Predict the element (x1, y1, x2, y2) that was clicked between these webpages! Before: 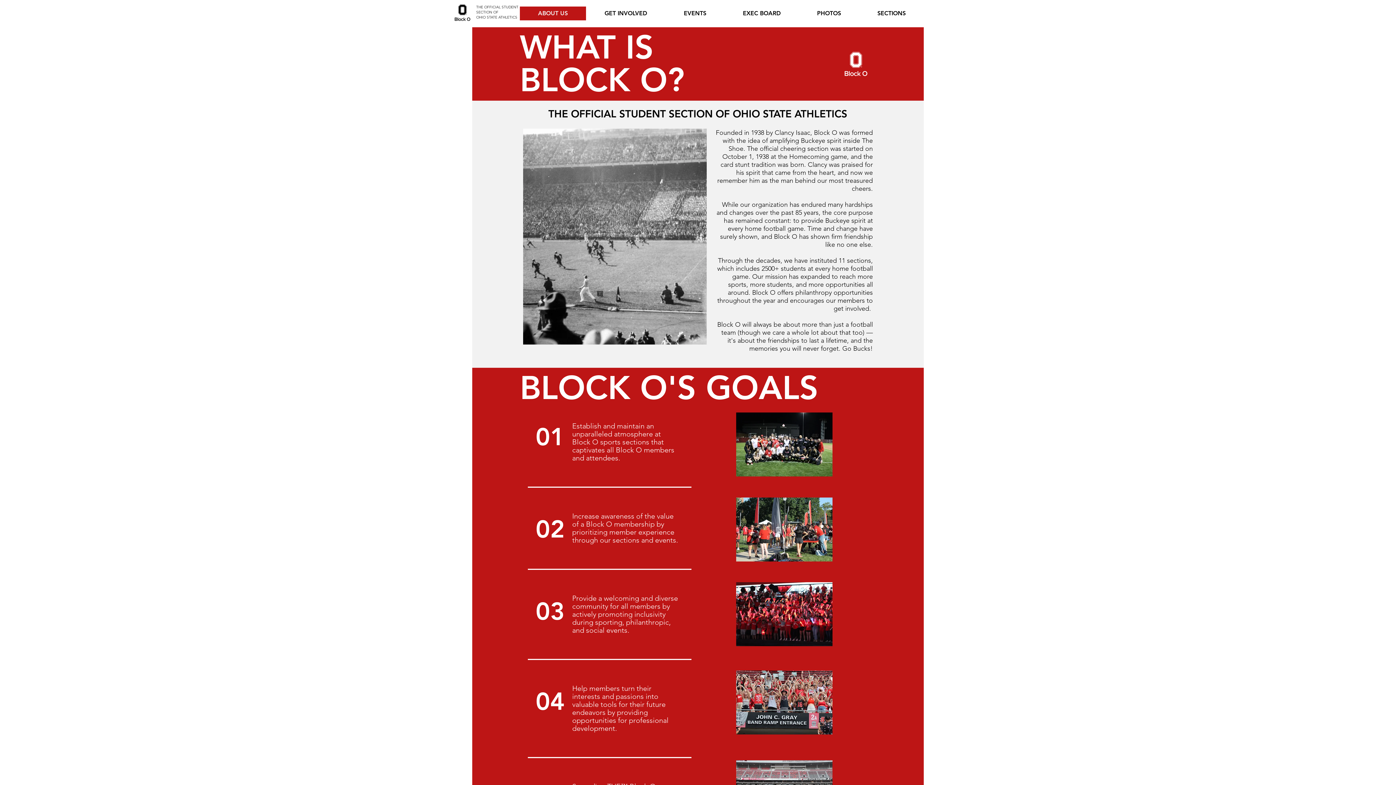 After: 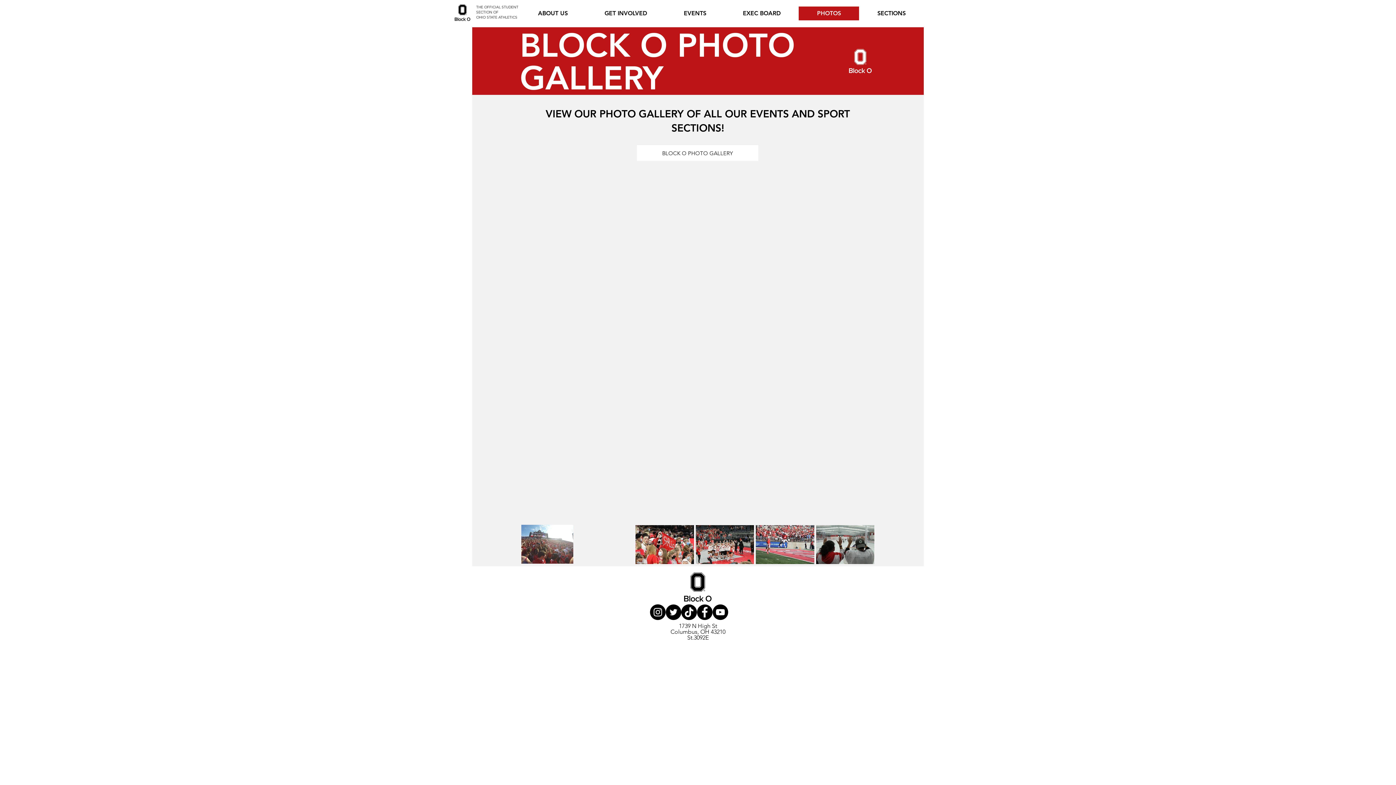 Action: bbox: (798, 6, 859, 20) label: PHOTOS